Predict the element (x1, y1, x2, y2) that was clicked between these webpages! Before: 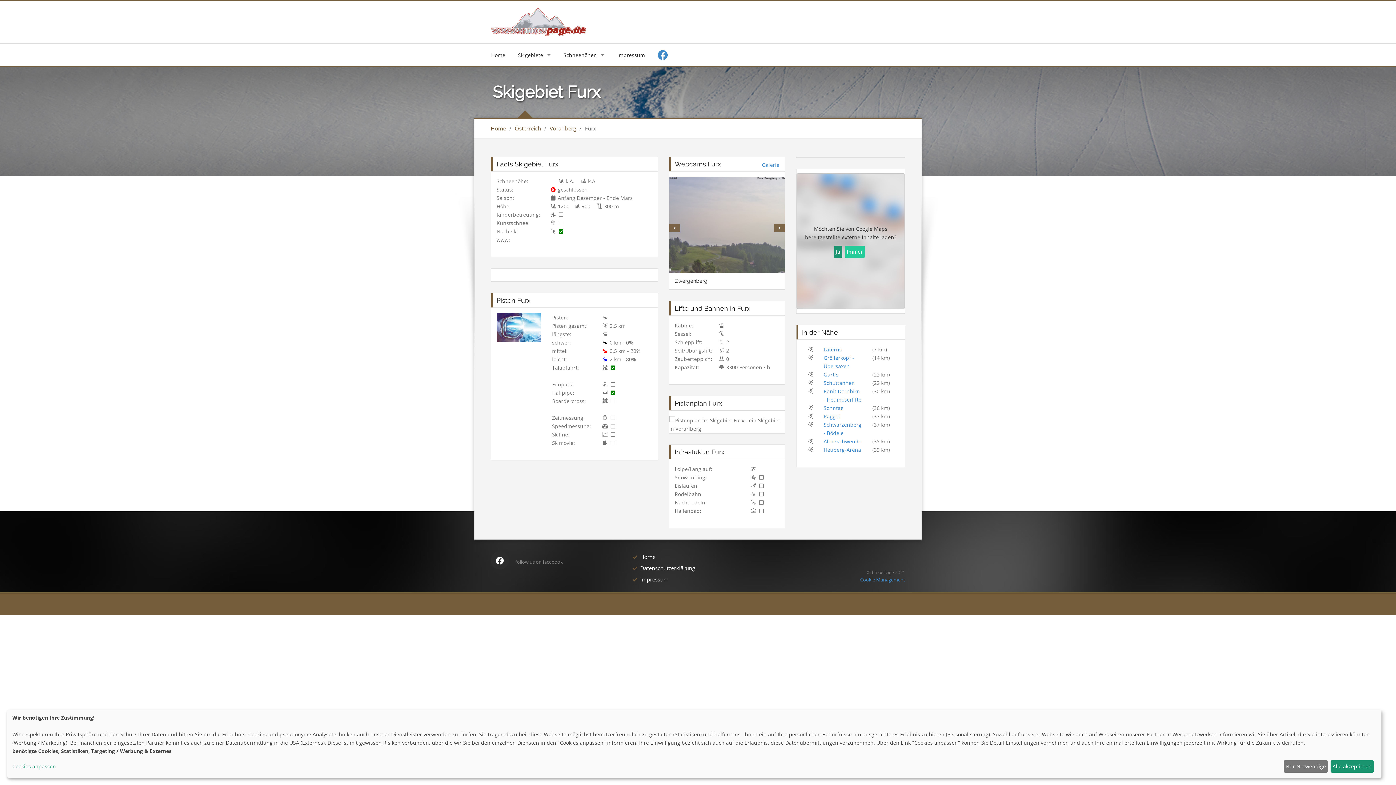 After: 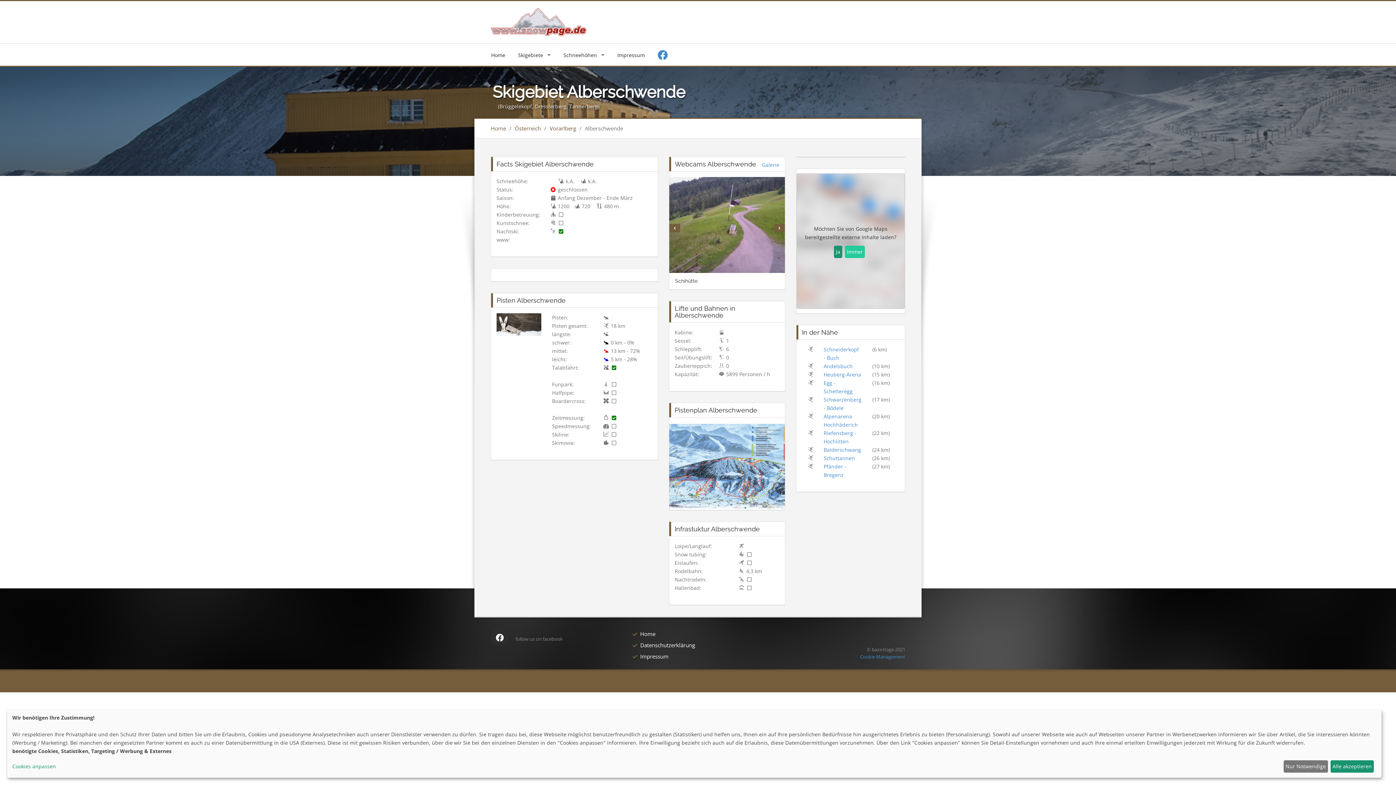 Action: label: Alberschwende bbox: (823, 438, 861, 445)